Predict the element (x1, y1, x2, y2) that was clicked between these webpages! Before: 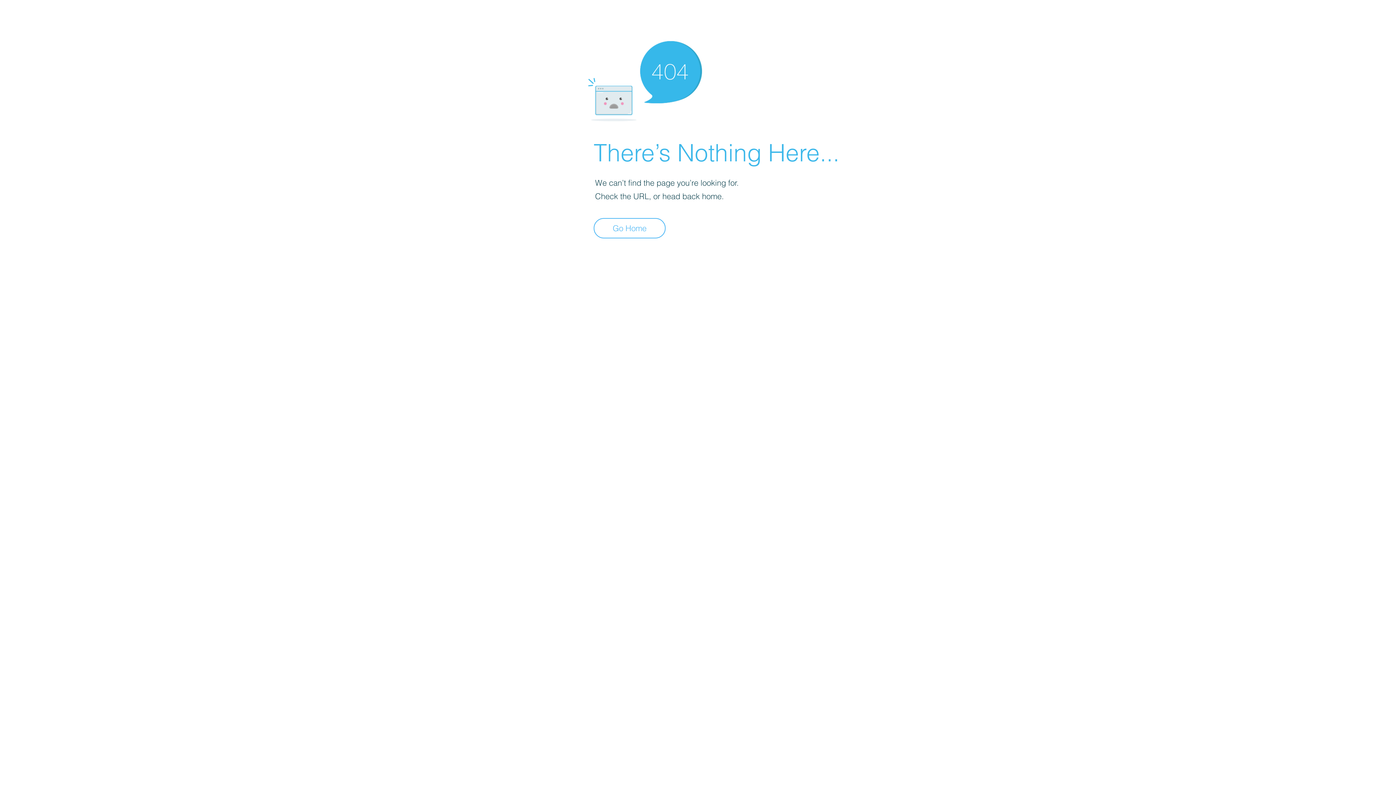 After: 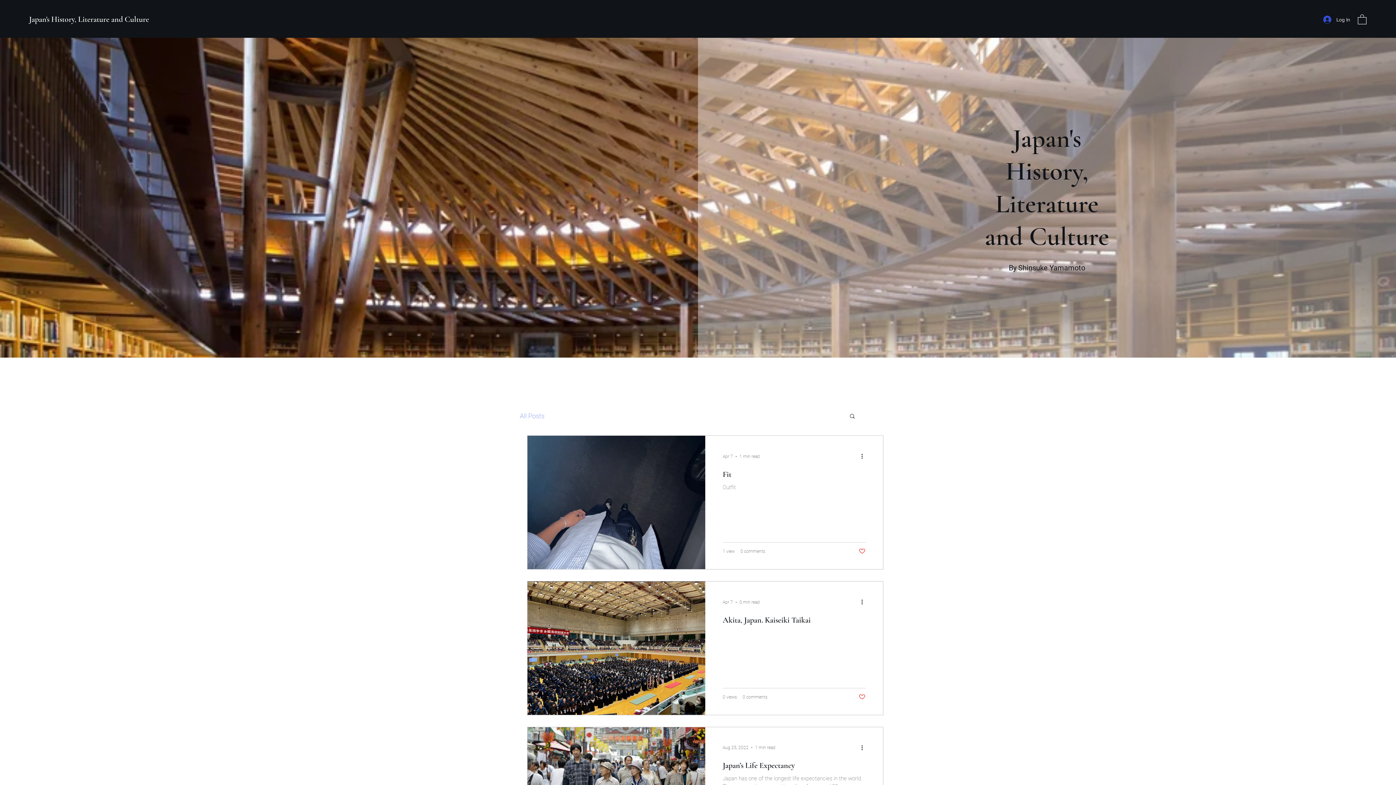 Action: label: Go Home bbox: (593, 218, 665, 238)